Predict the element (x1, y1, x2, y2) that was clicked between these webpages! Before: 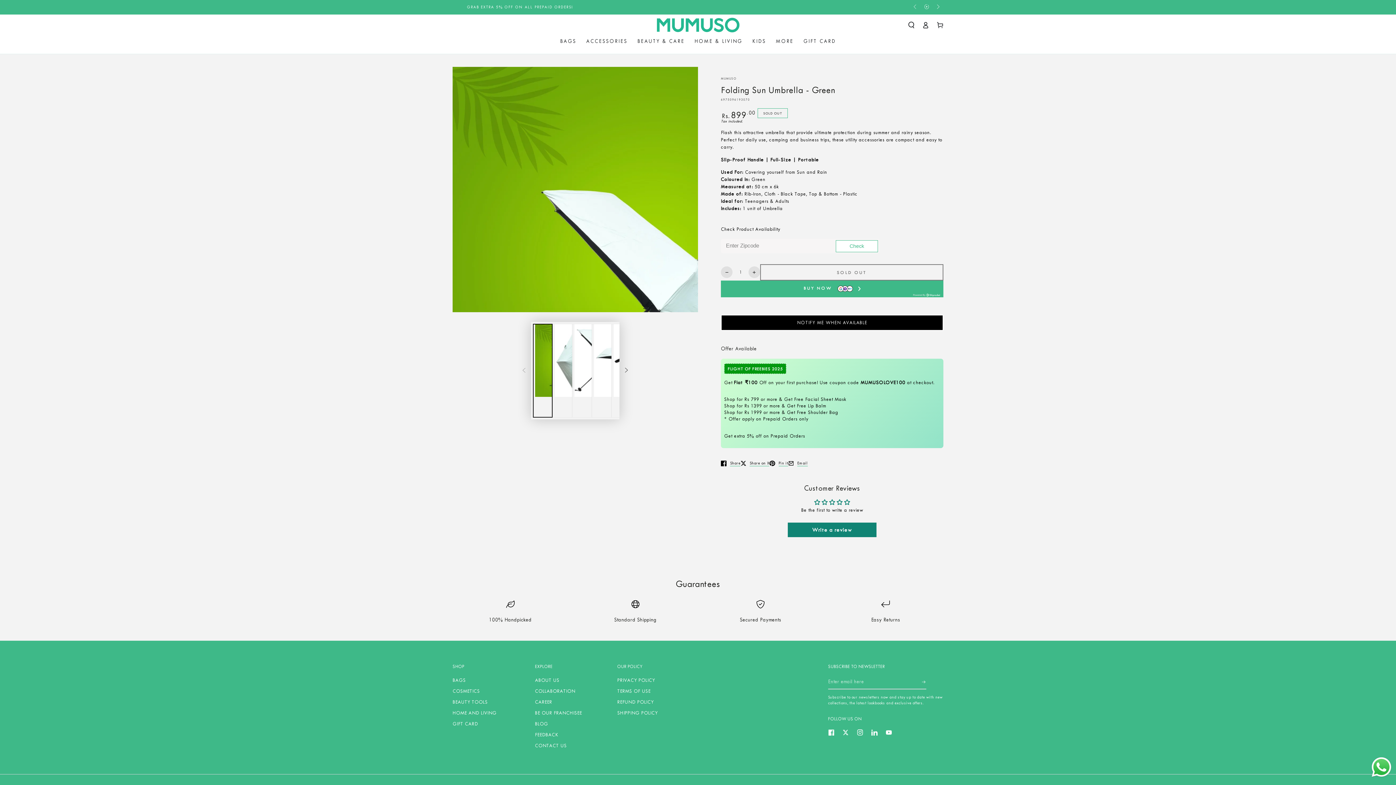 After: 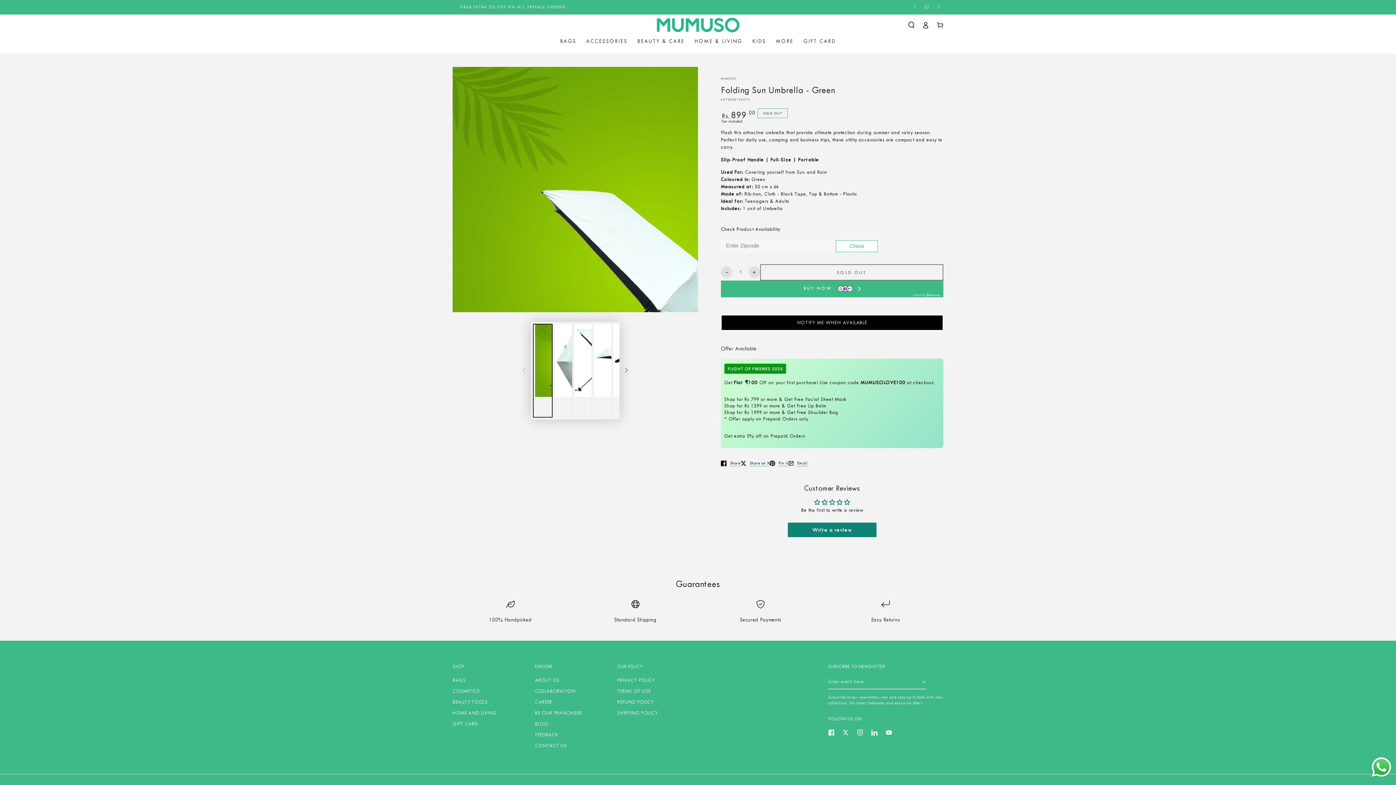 Action: bbox: (533, 323, 552, 417) label: Load image 1 in gallery view